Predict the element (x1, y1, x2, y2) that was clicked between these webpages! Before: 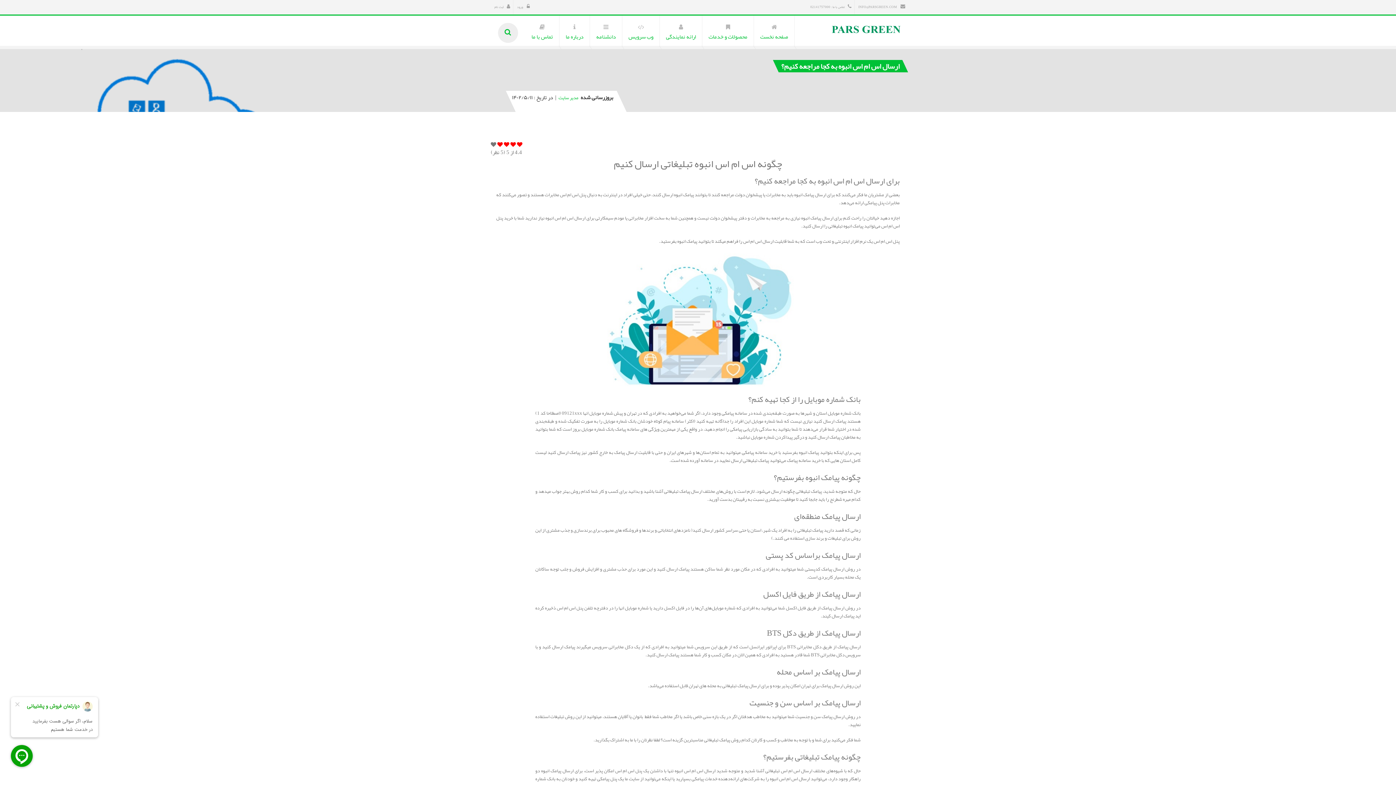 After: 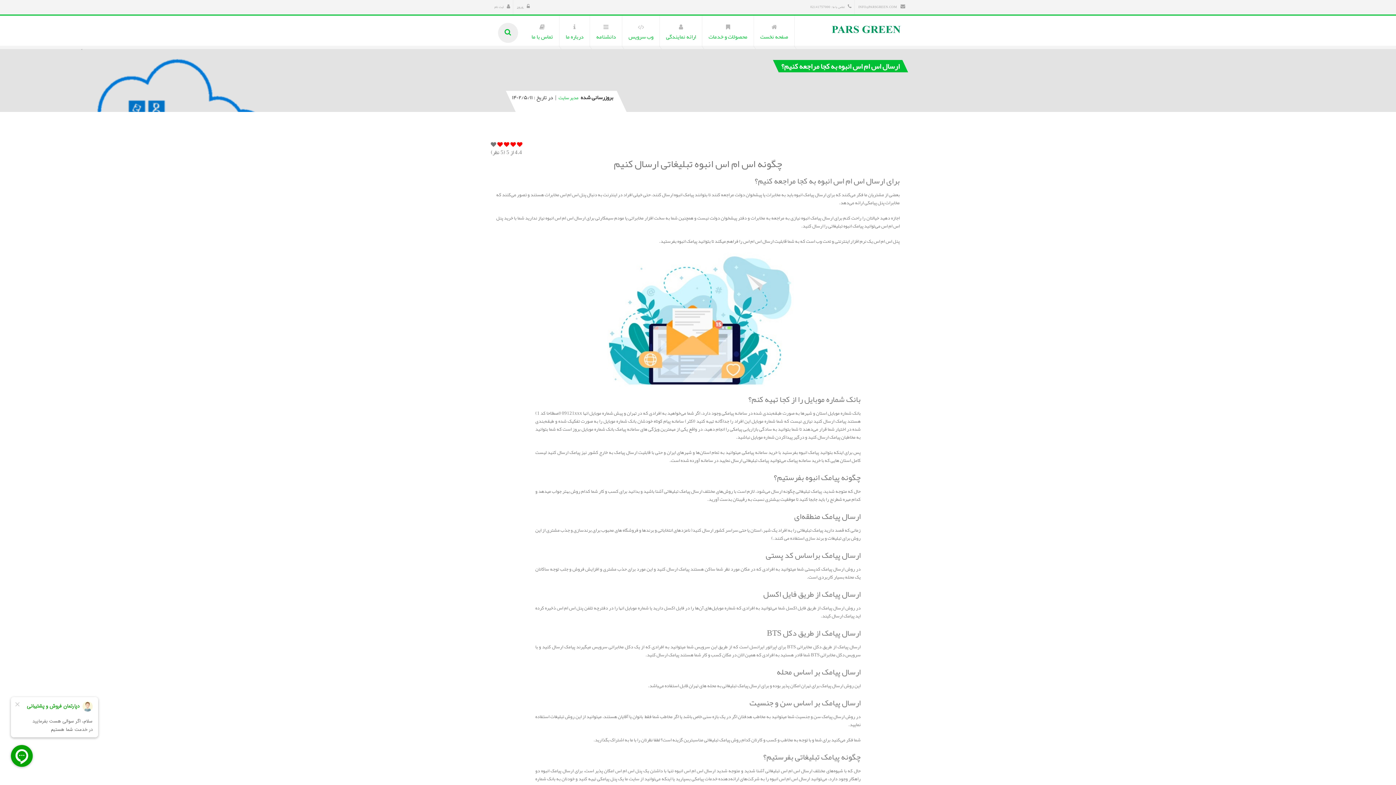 Action: bbox: (513, 0, 529, 14) label:  ورود